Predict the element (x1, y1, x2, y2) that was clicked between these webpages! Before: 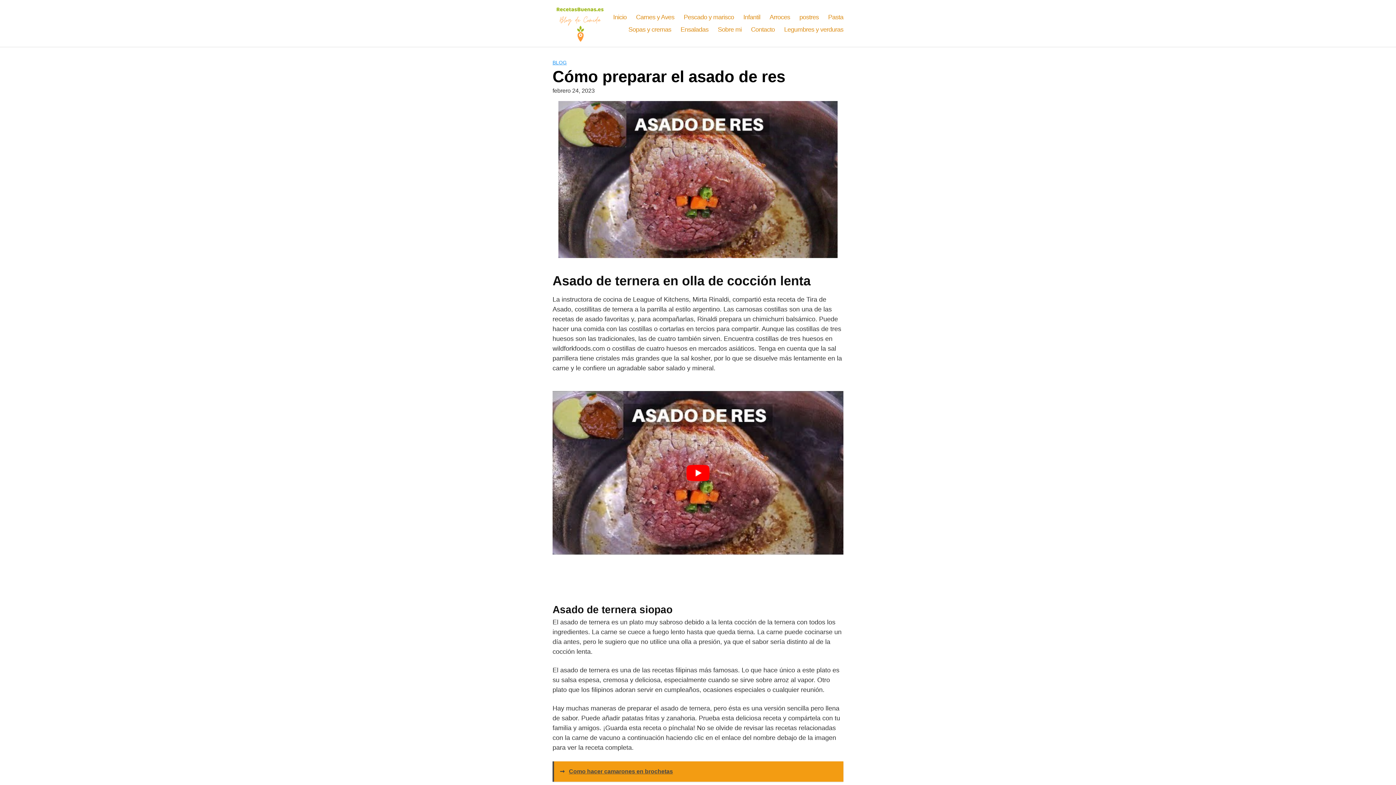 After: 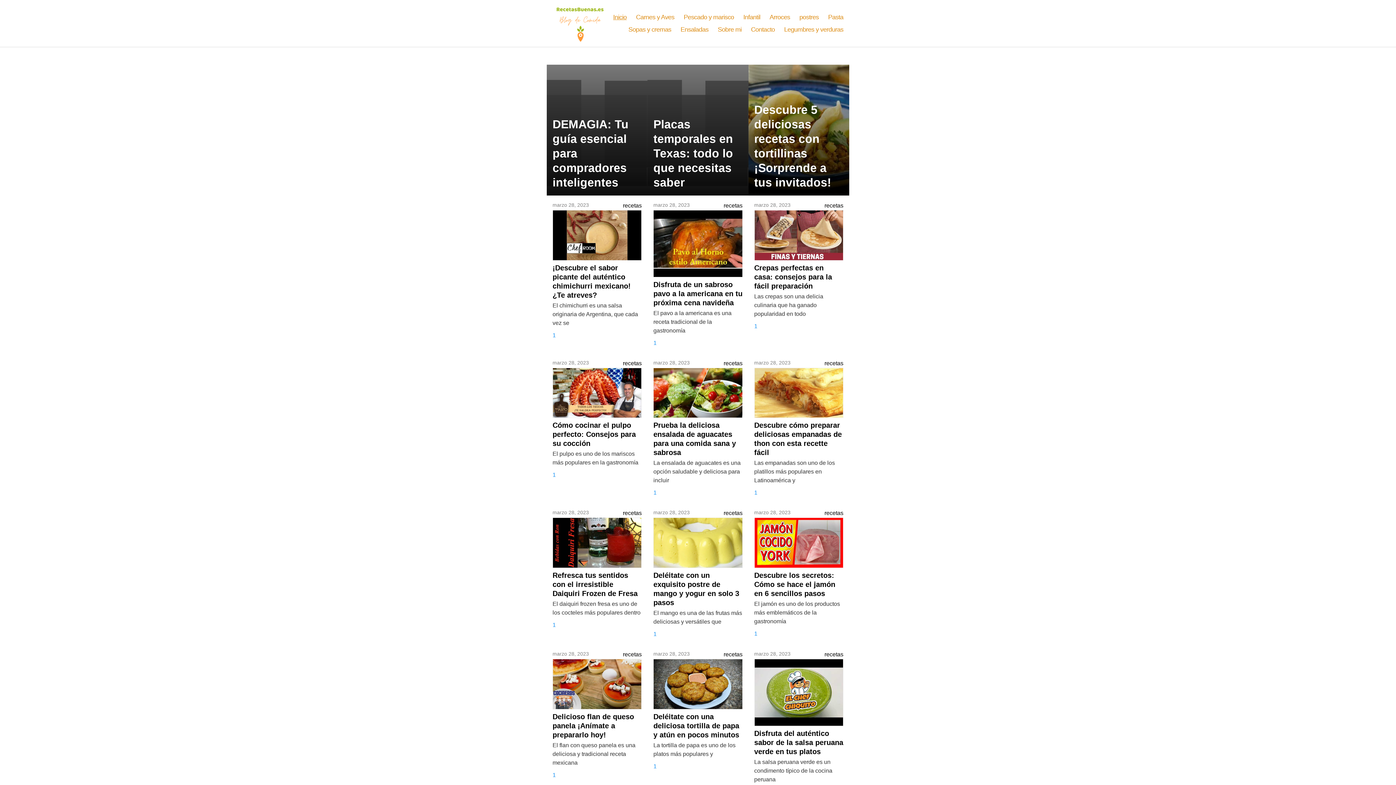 Action: bbox: (552, 2, 607, 44)